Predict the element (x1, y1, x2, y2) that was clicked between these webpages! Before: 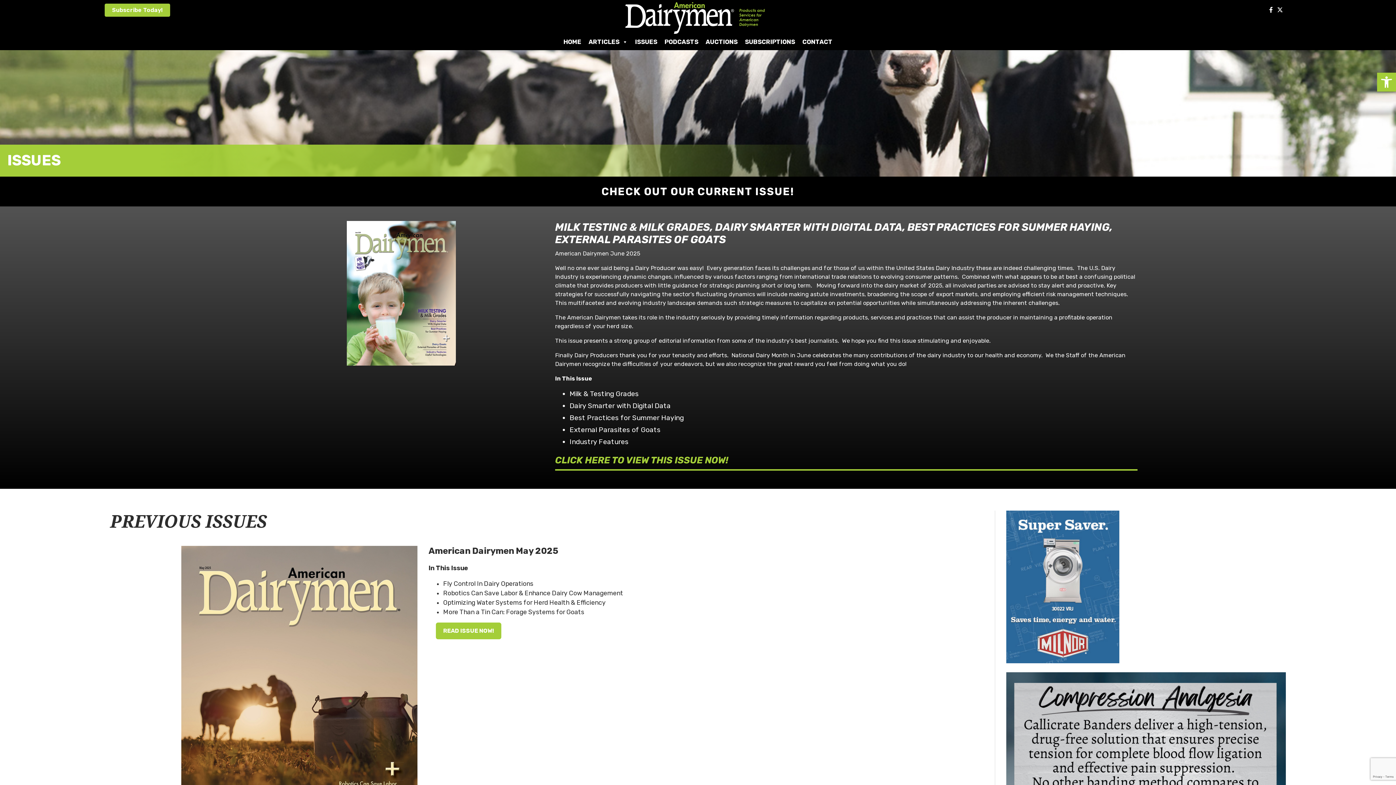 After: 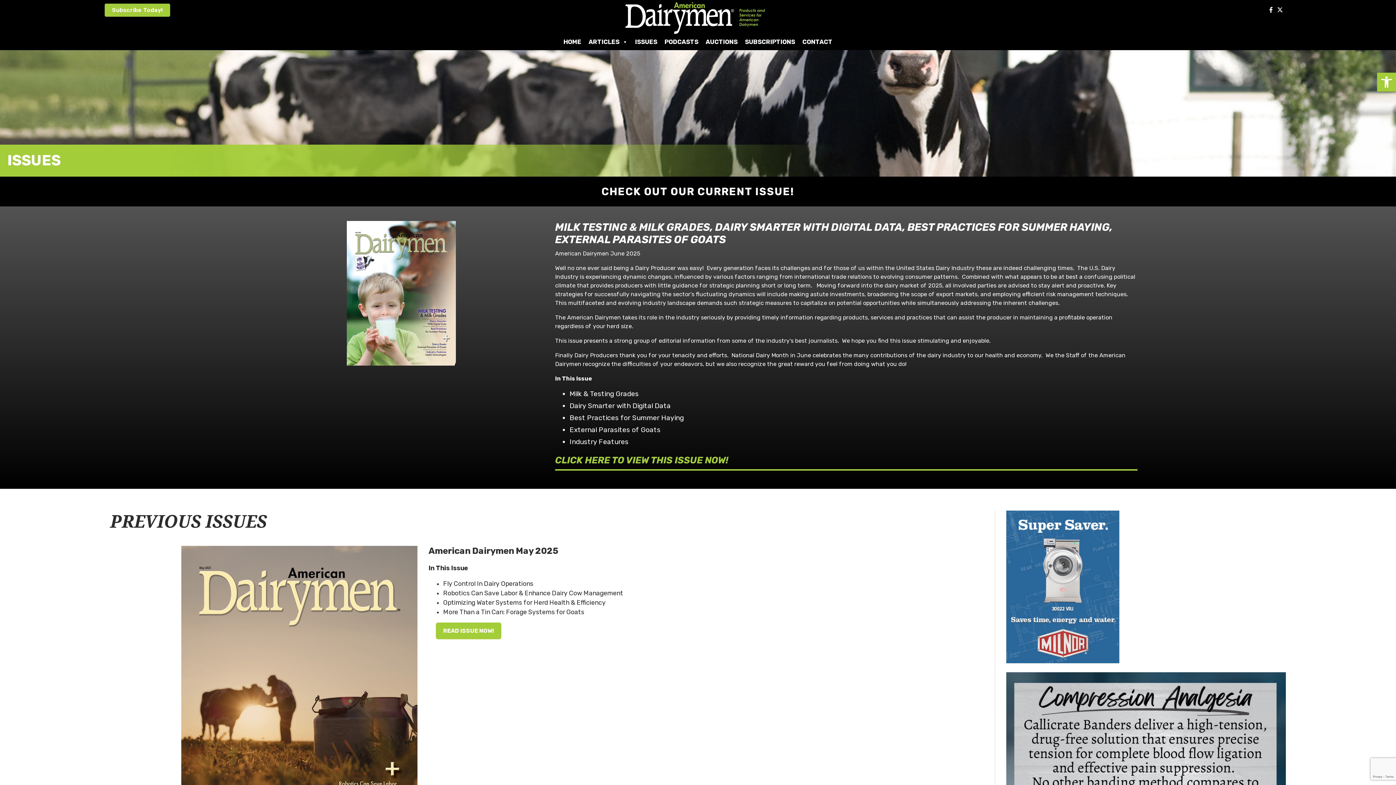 Action: bbox: (631, 33, 661, 50) label: ISSUES